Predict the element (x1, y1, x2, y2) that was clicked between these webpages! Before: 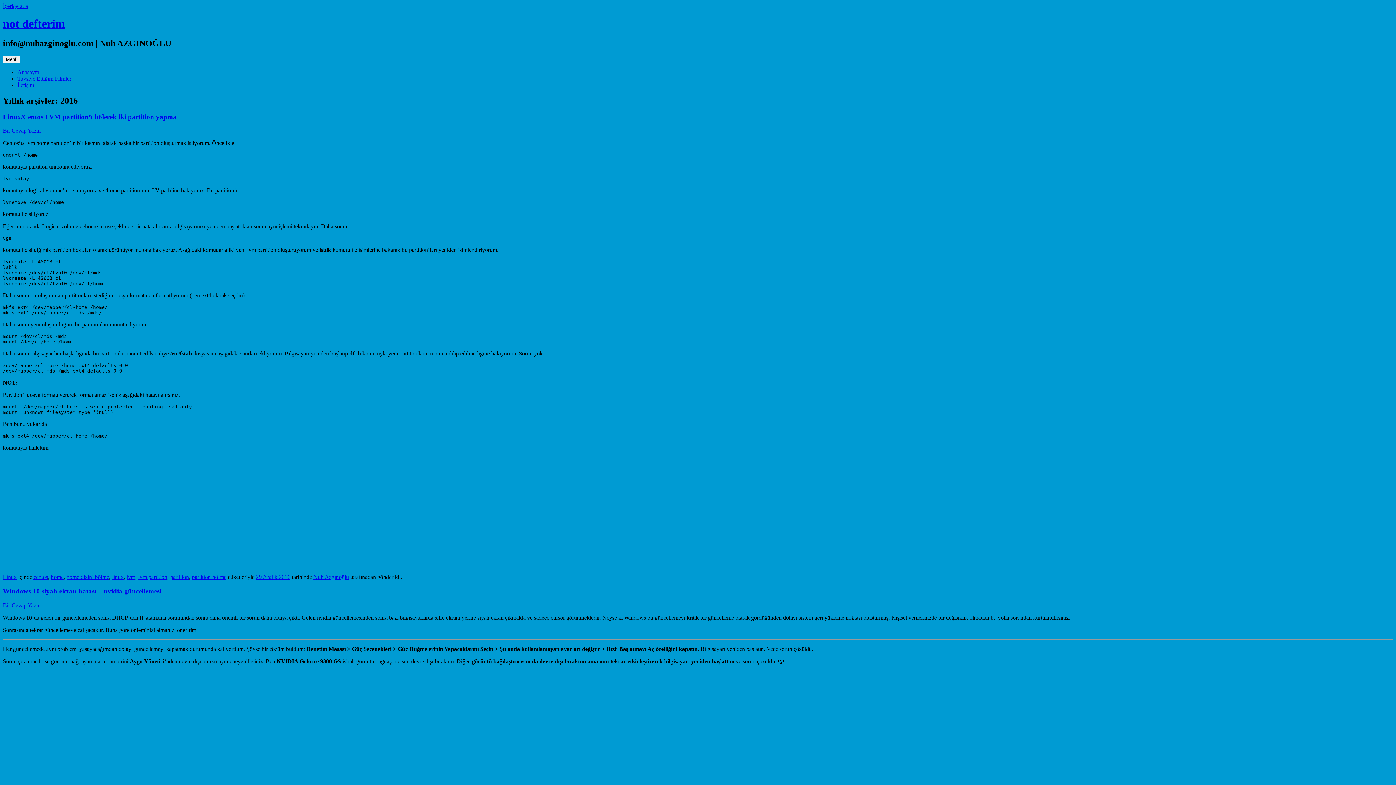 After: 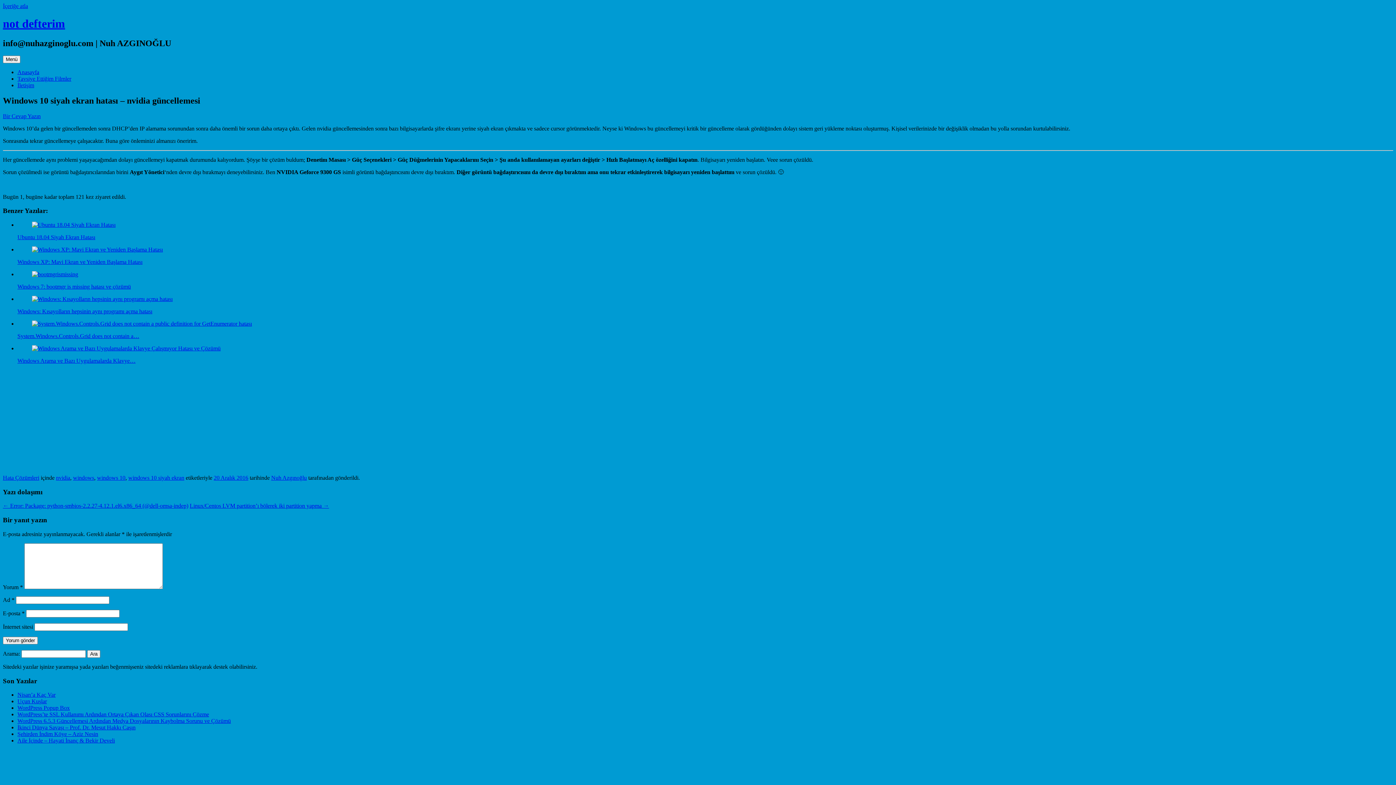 Action: bbox: (2, 587, 161, 595) label: Windows 10 siyah ekran hatası – nvidia güncellemesi